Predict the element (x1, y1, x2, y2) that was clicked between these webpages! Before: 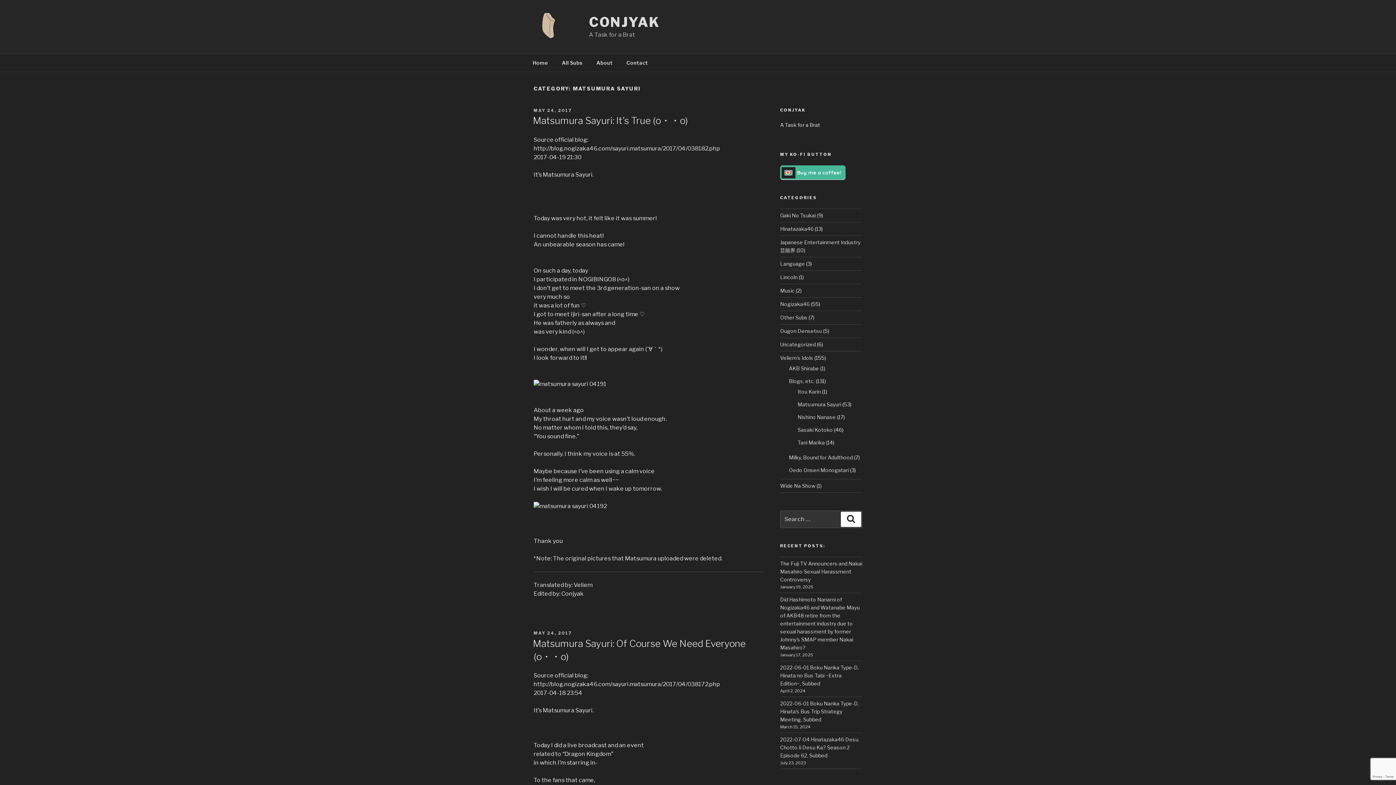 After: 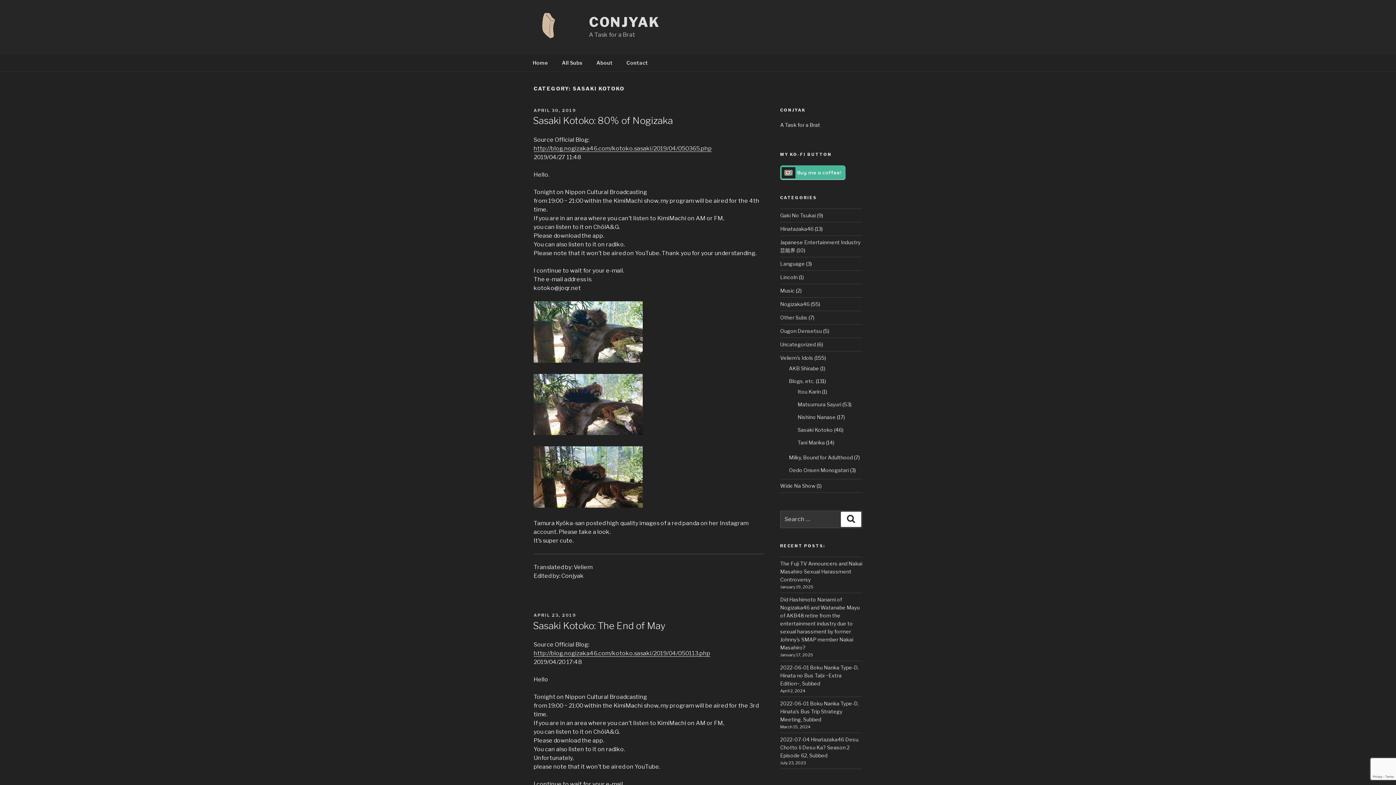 Action: bbox: (797, 426, 833, 432) label: Sasaki Kotoko